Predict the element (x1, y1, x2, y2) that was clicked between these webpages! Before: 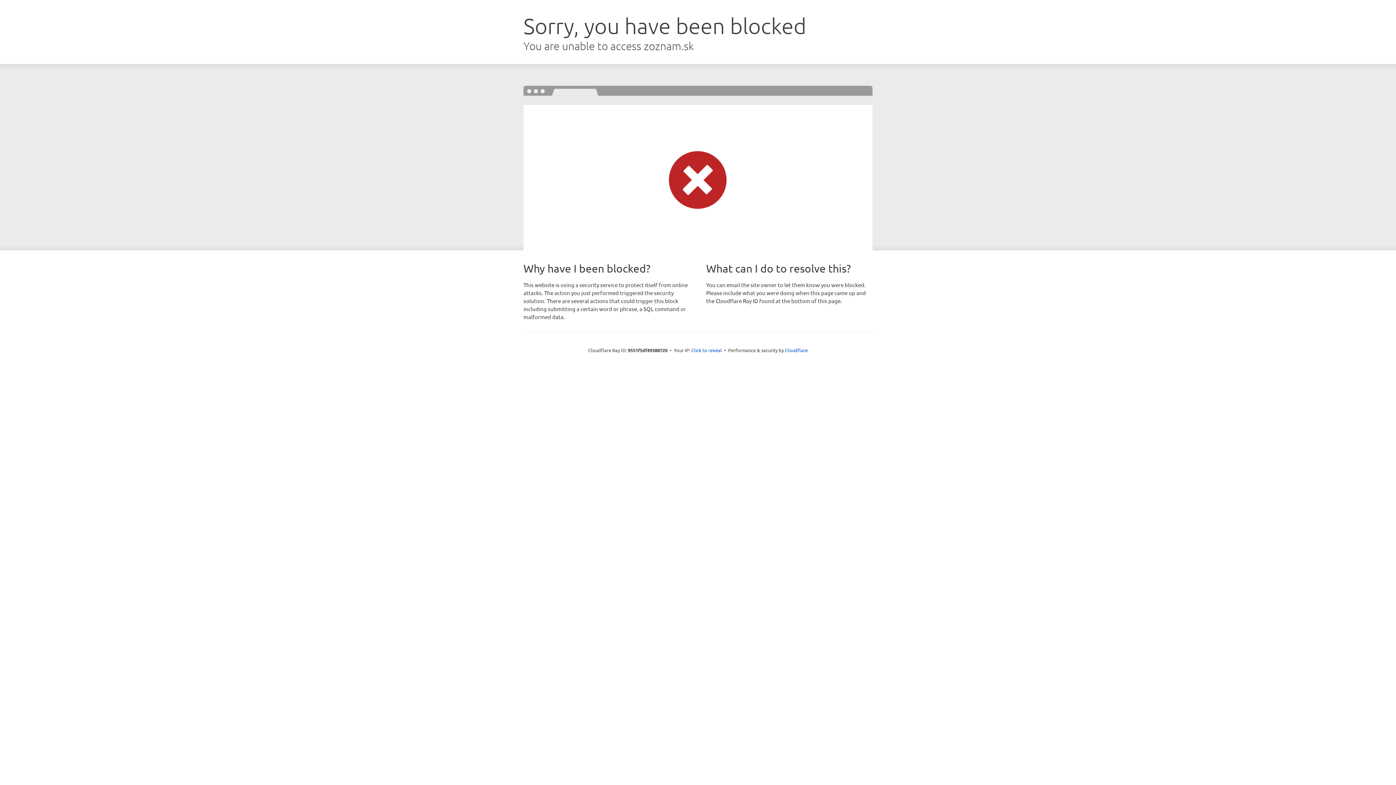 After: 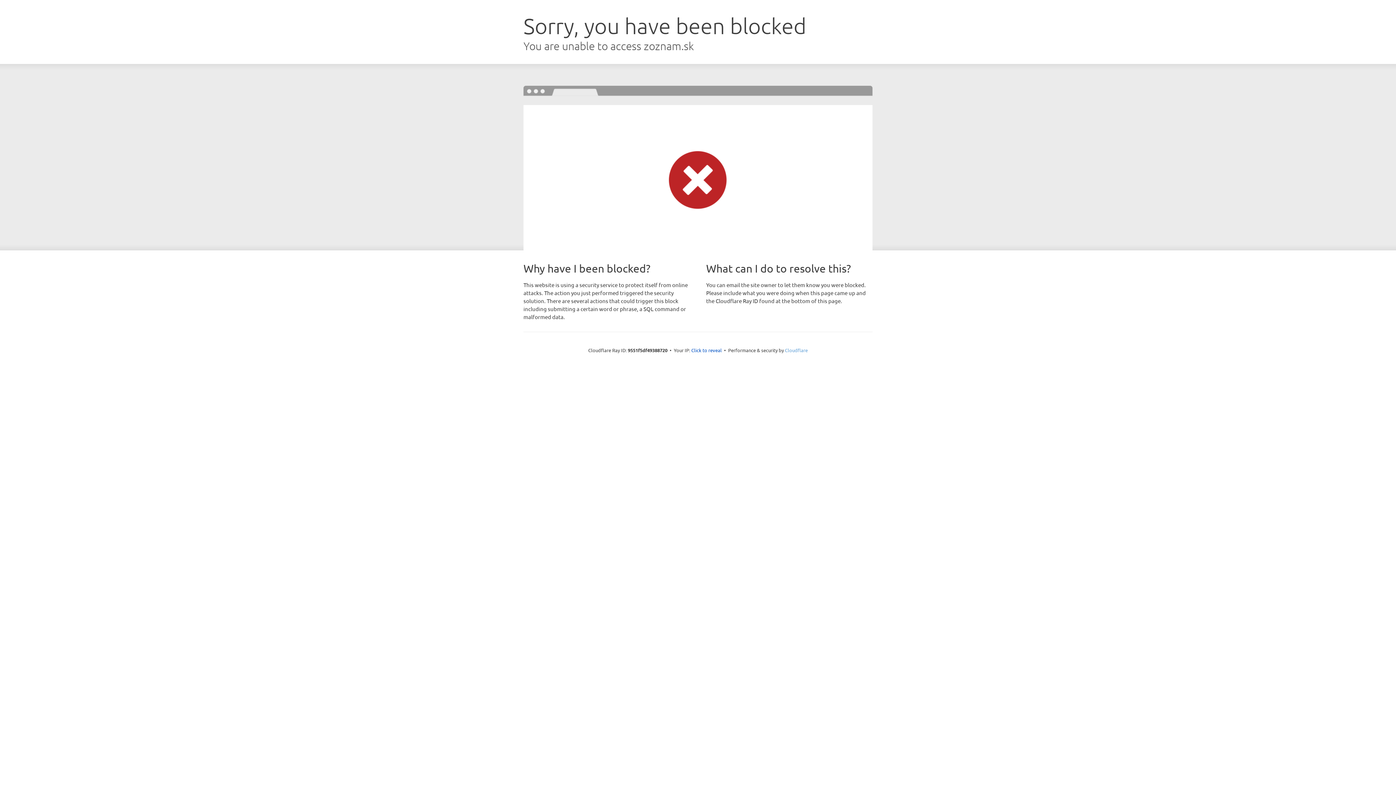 Action: label: Cloudflare bbox: (785, 347, 808, 353)